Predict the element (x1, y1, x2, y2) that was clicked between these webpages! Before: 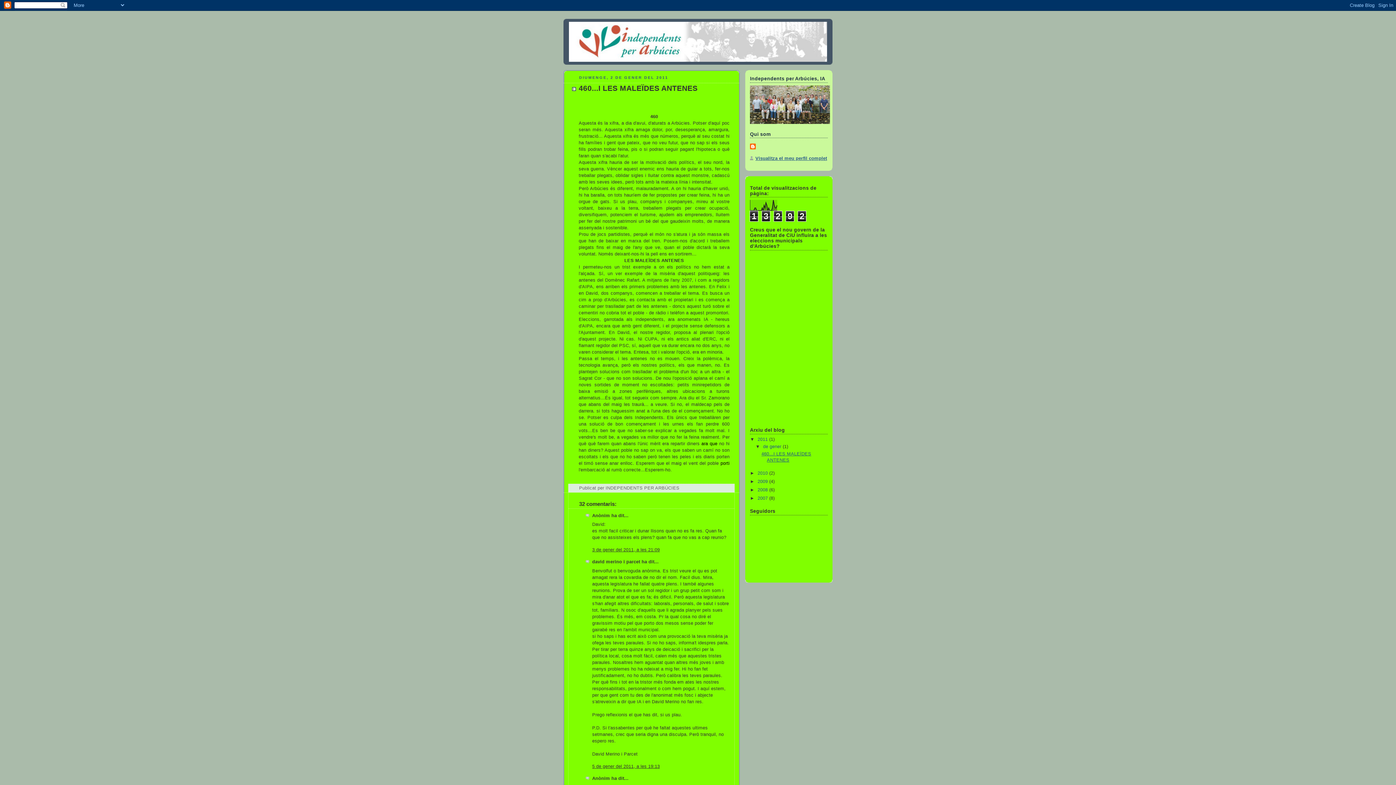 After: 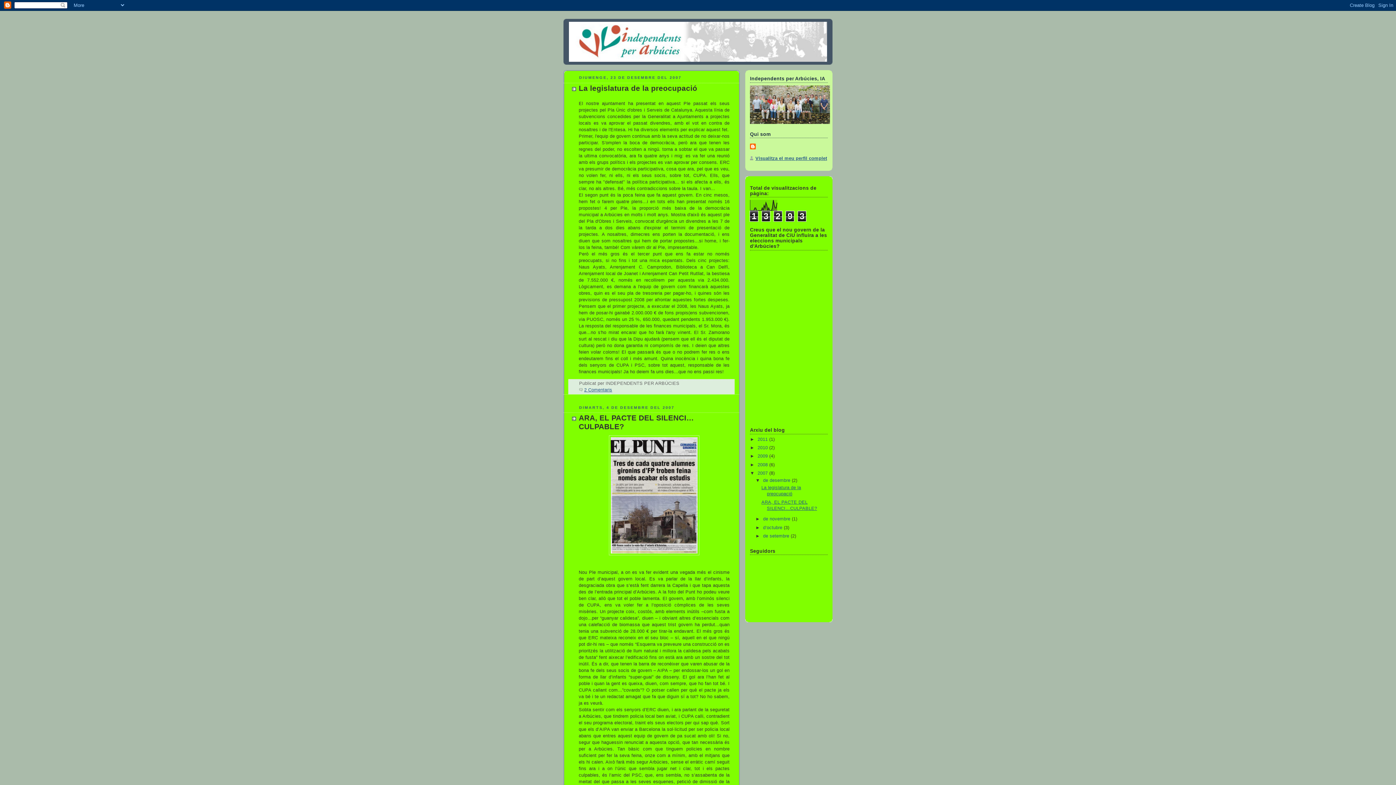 Action: bbox: (757, 496, 769, 501) label: 2007 